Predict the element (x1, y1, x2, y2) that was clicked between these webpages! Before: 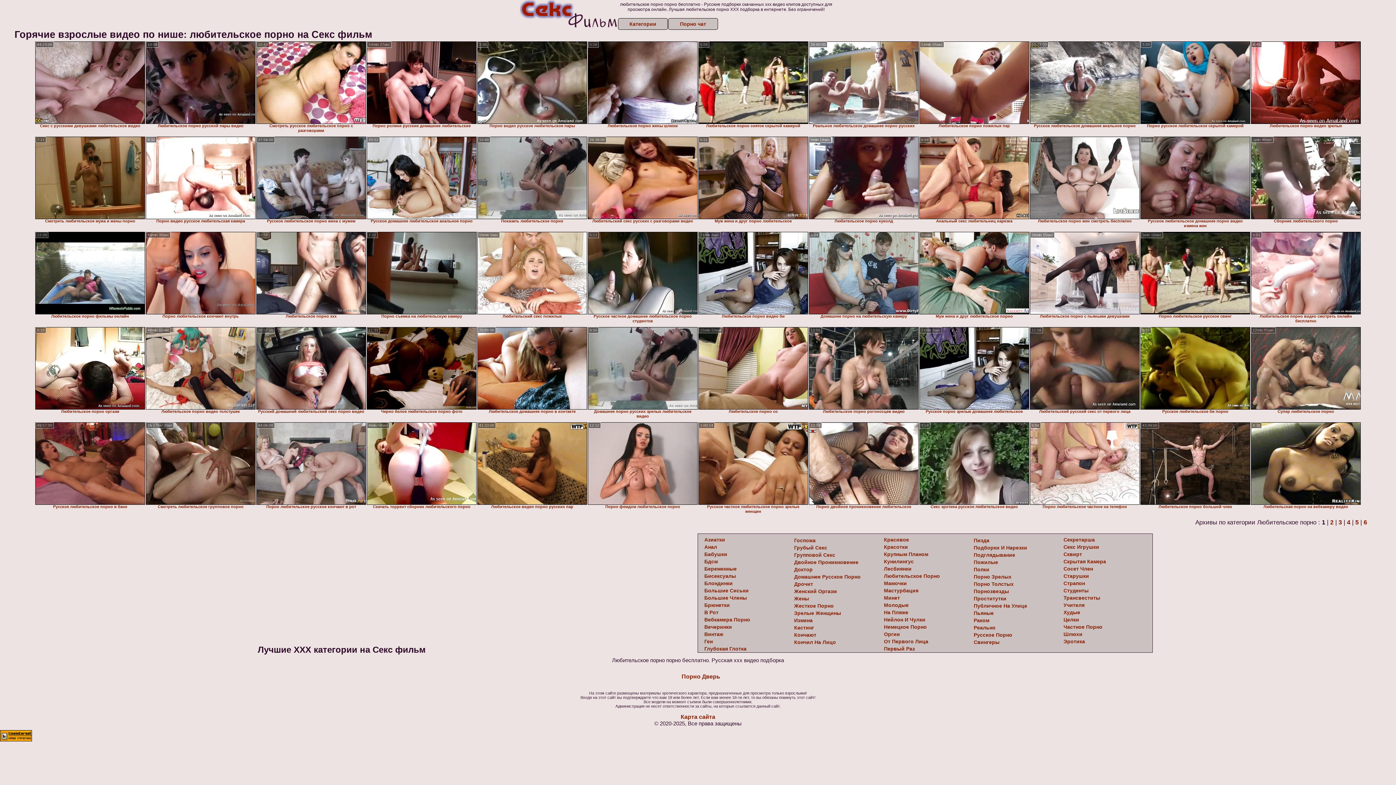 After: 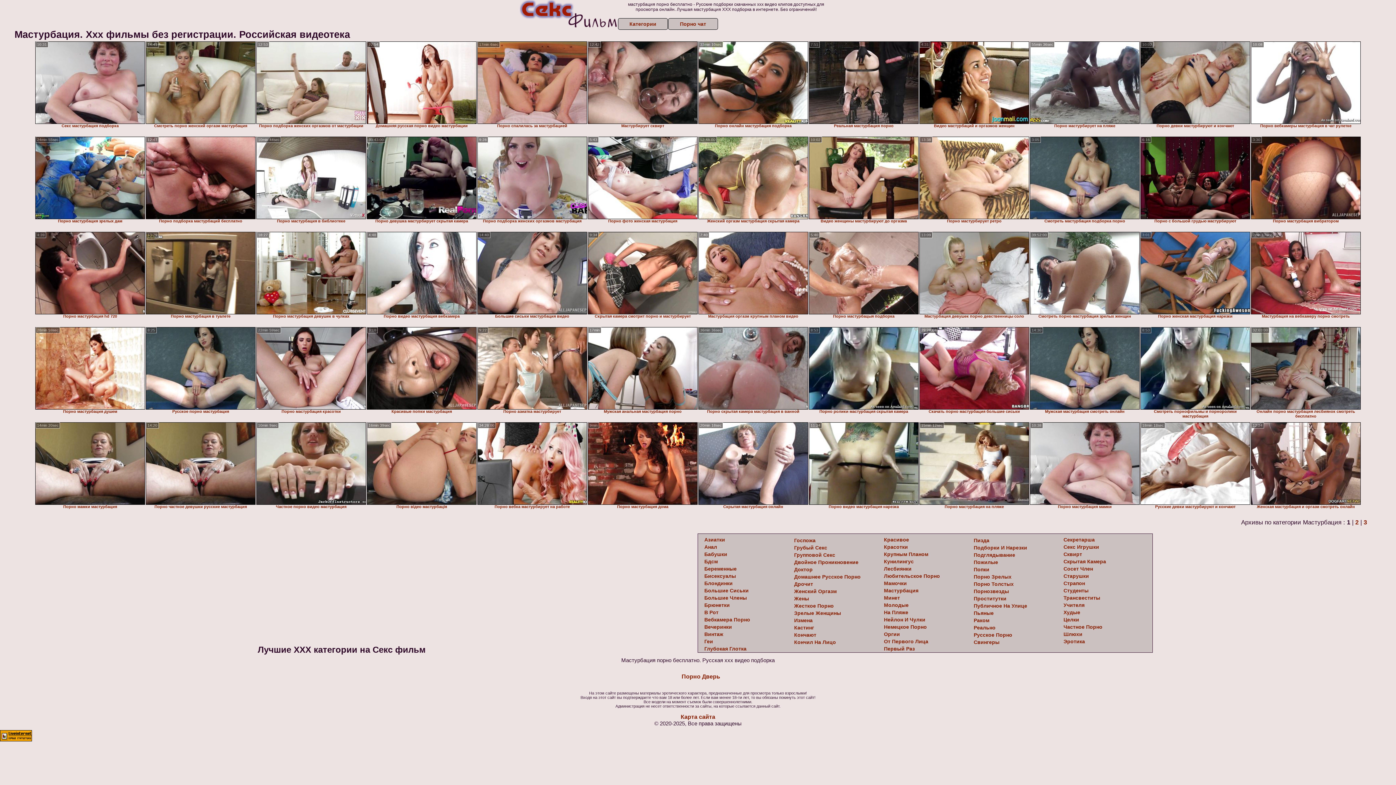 Action: label: Мастурбация bbox: (884, 588, 918, 593)